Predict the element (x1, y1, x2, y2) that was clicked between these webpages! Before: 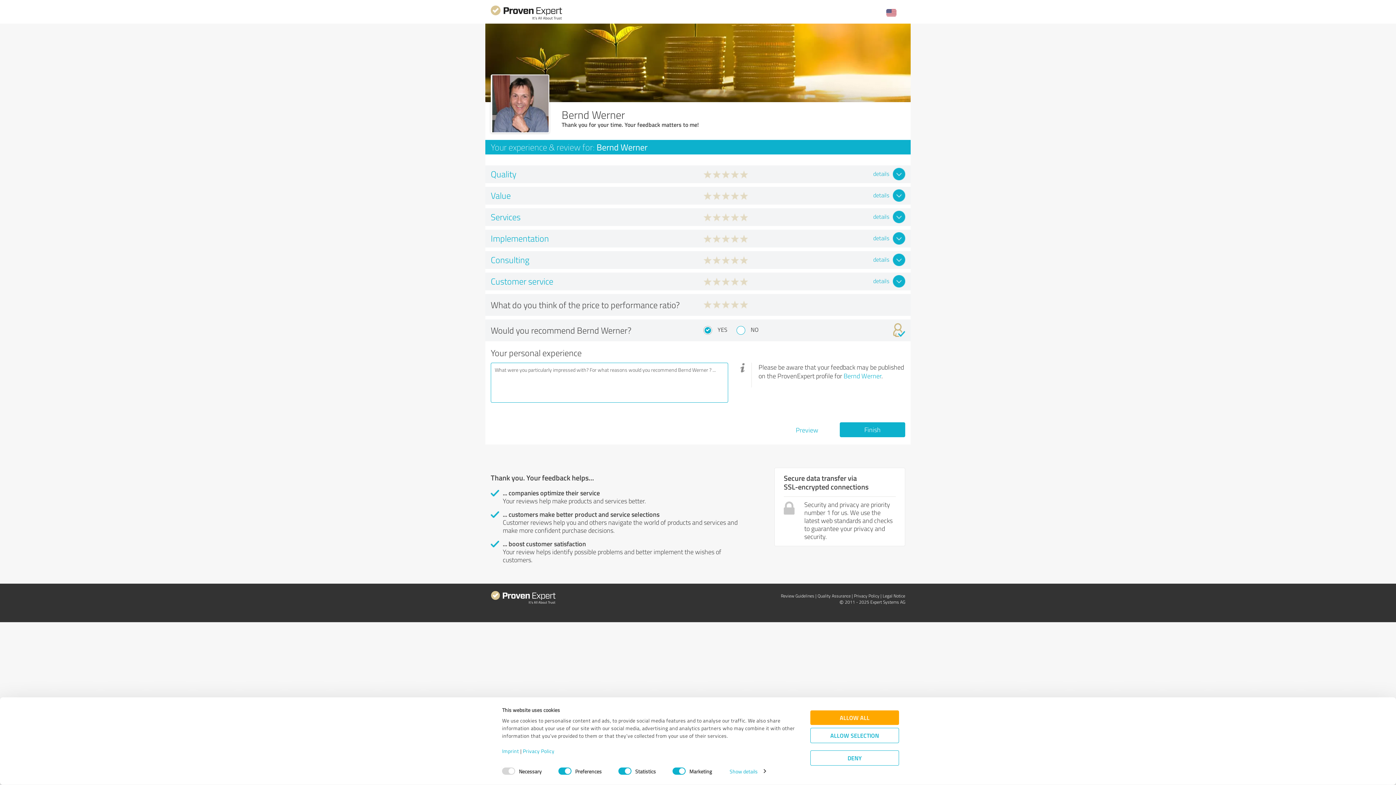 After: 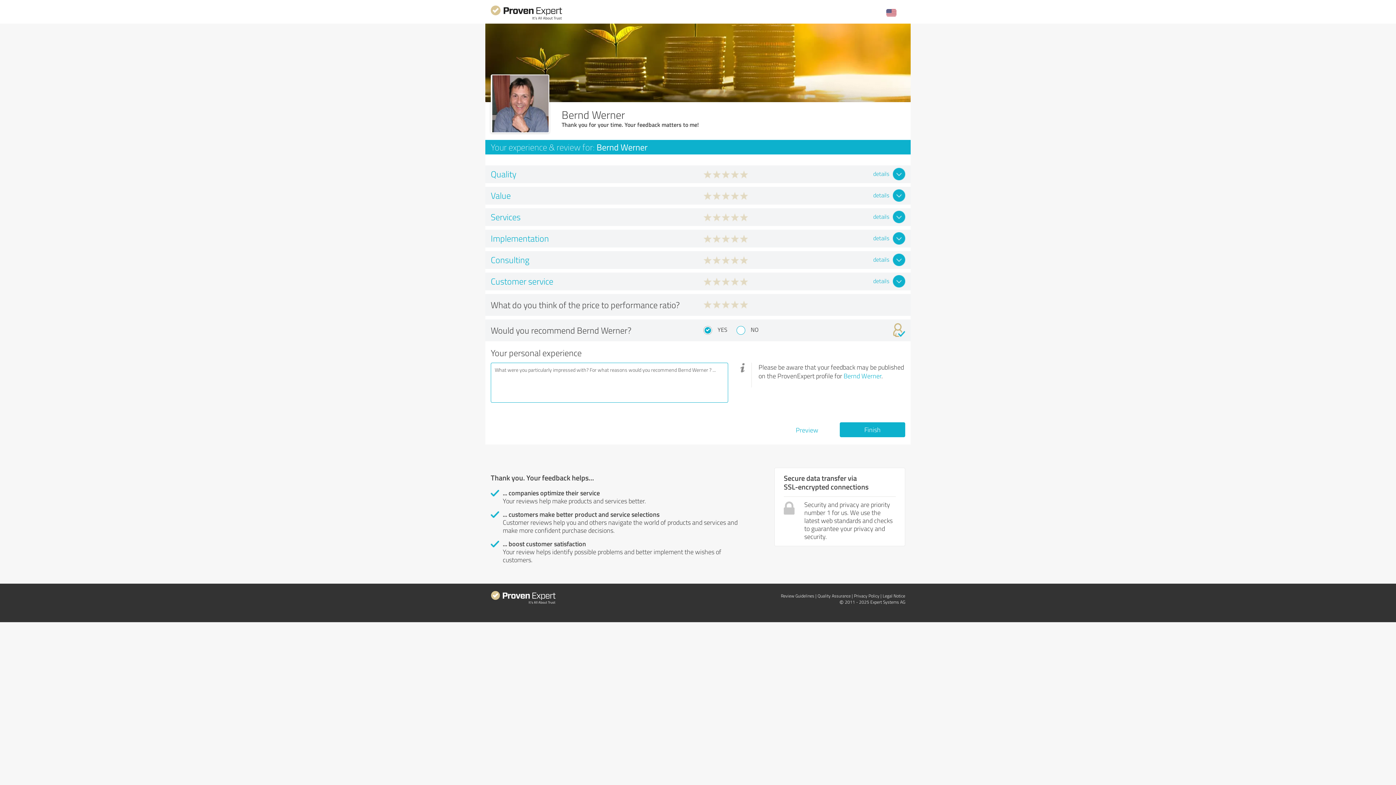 Action: label: ALLOW SELECTION bbox: (810, 728, 899, 743)